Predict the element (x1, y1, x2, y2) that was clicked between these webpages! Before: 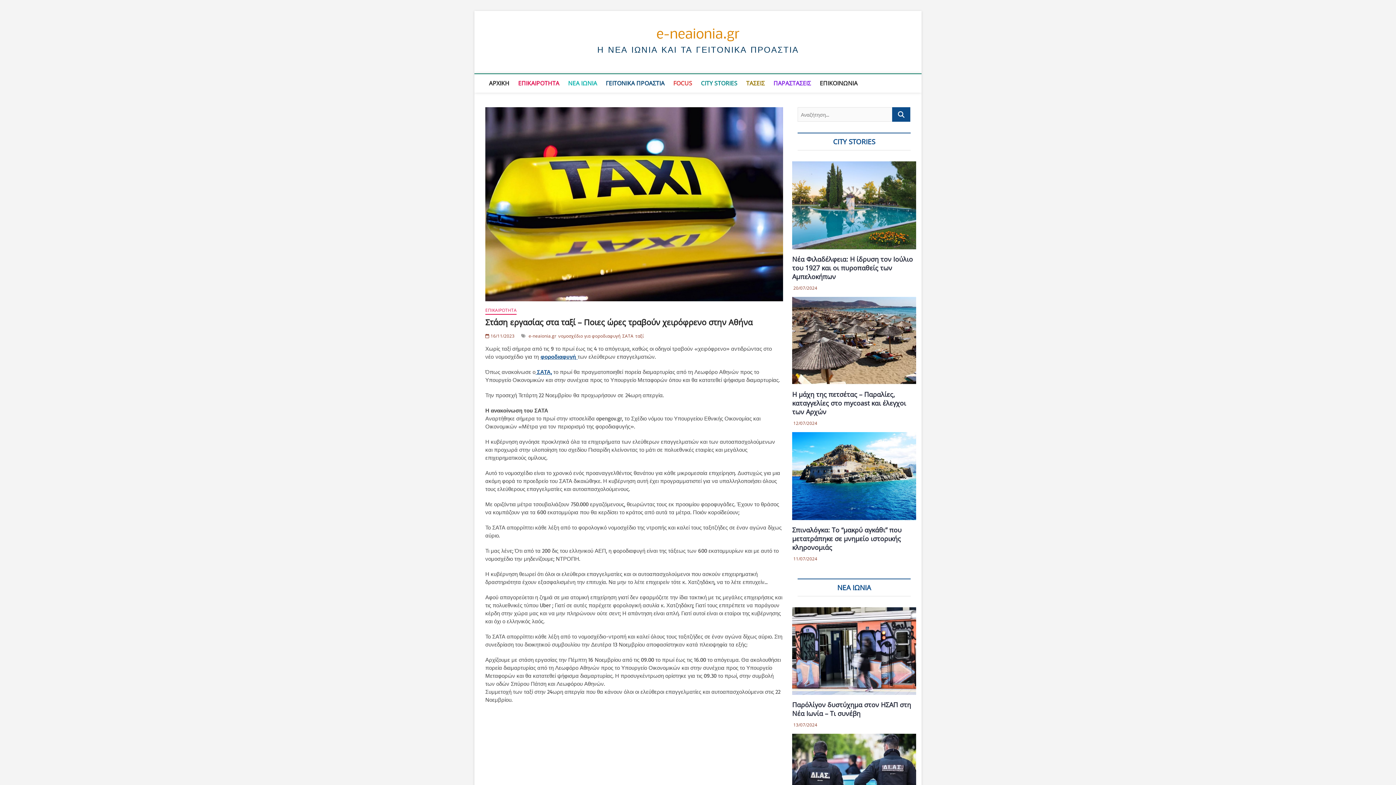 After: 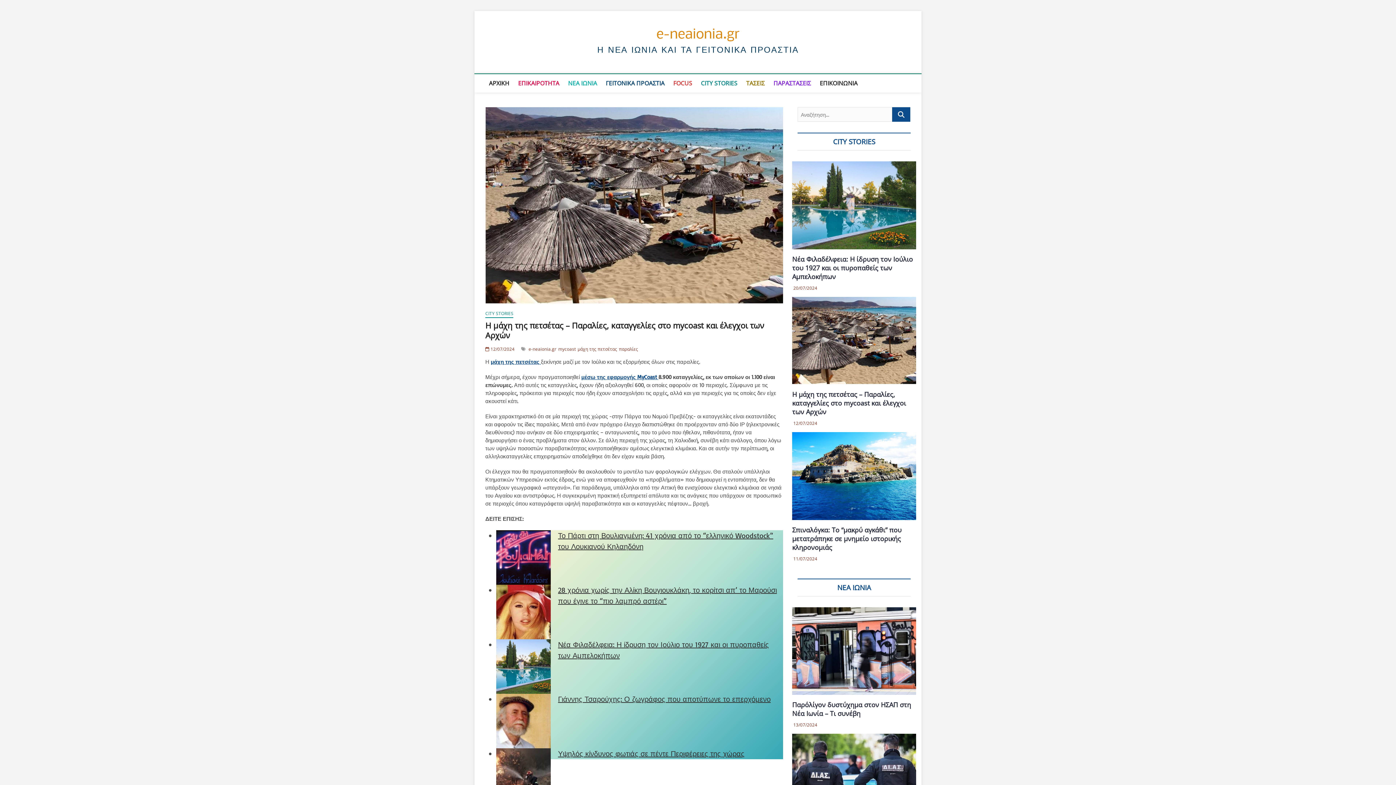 Action: bbox: (792, 390, 906, 416) label: Η μάχη της πετσέτας – Παραλίες, καταγγελίες στο mycoast και έλεγχοι των Αρχών